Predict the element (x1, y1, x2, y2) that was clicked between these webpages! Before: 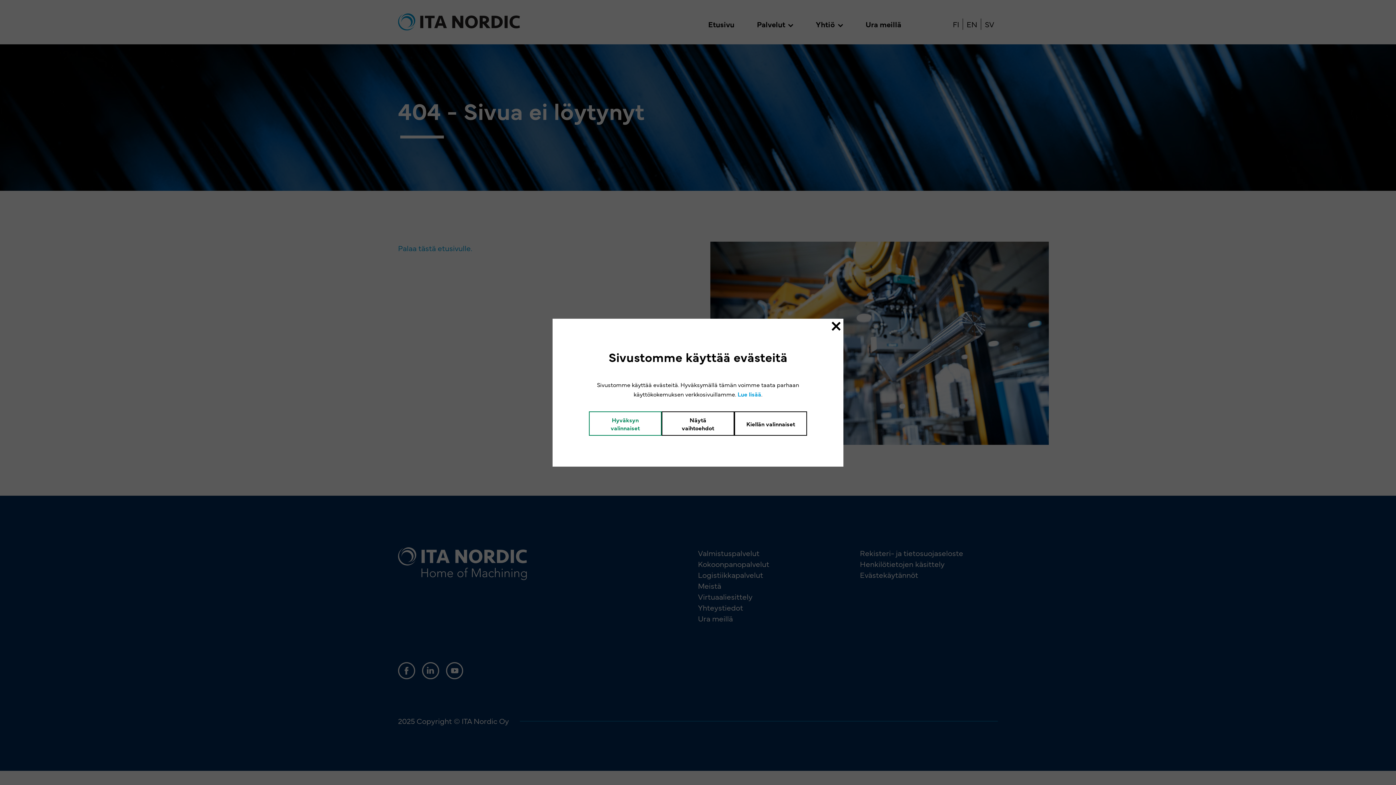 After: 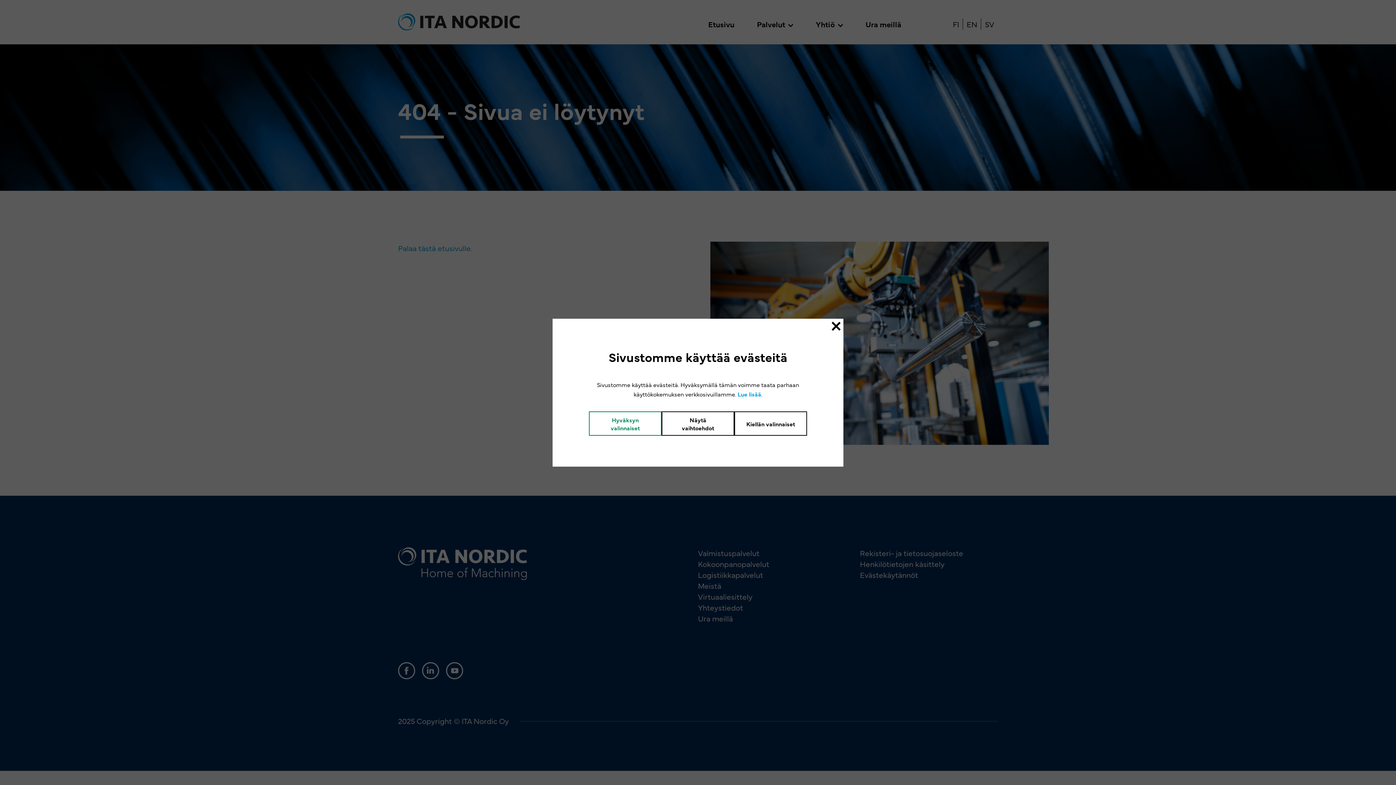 Action: bbox: (737, 390, 761, 398) label: Lue lisää